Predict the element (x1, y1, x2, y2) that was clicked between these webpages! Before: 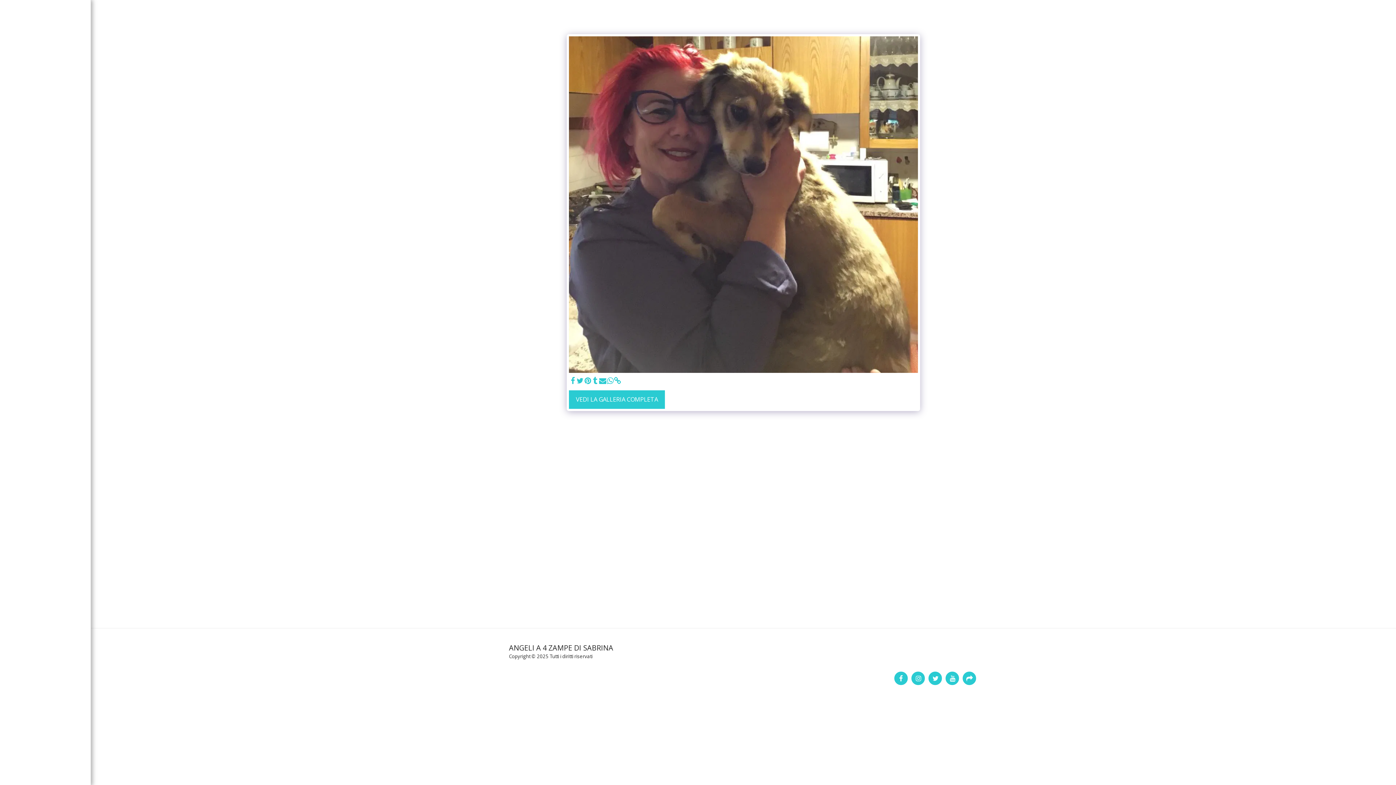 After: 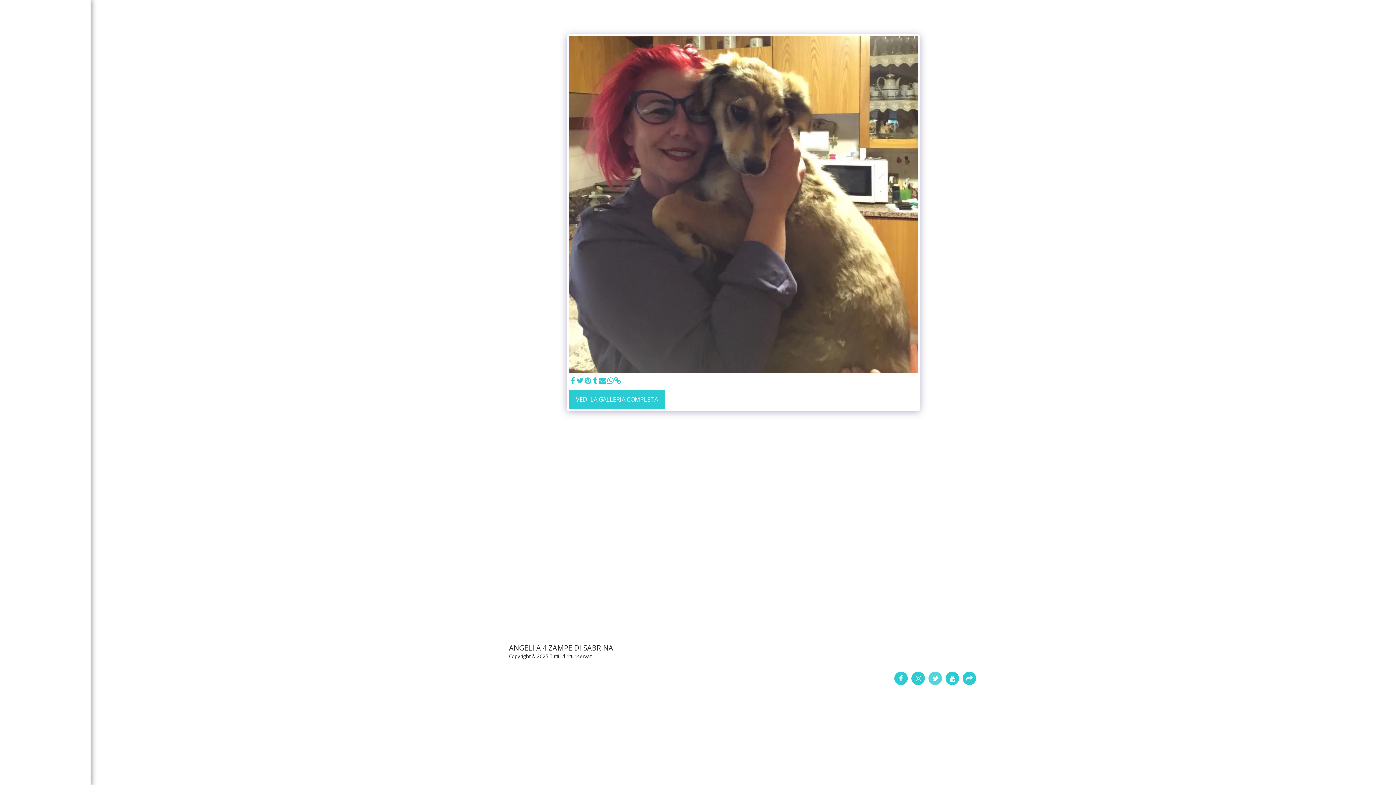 Action: bbox: (928, 672, 942, 685) label:  